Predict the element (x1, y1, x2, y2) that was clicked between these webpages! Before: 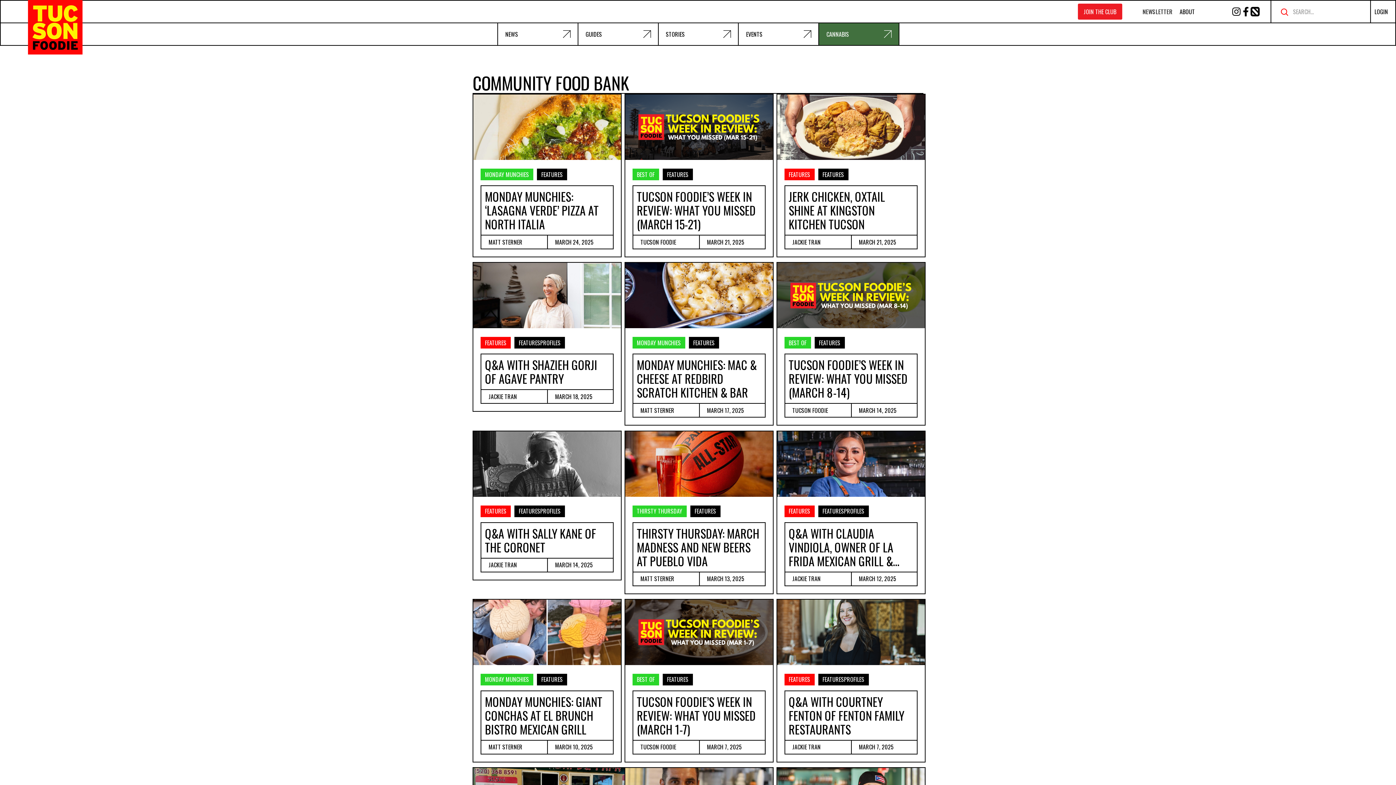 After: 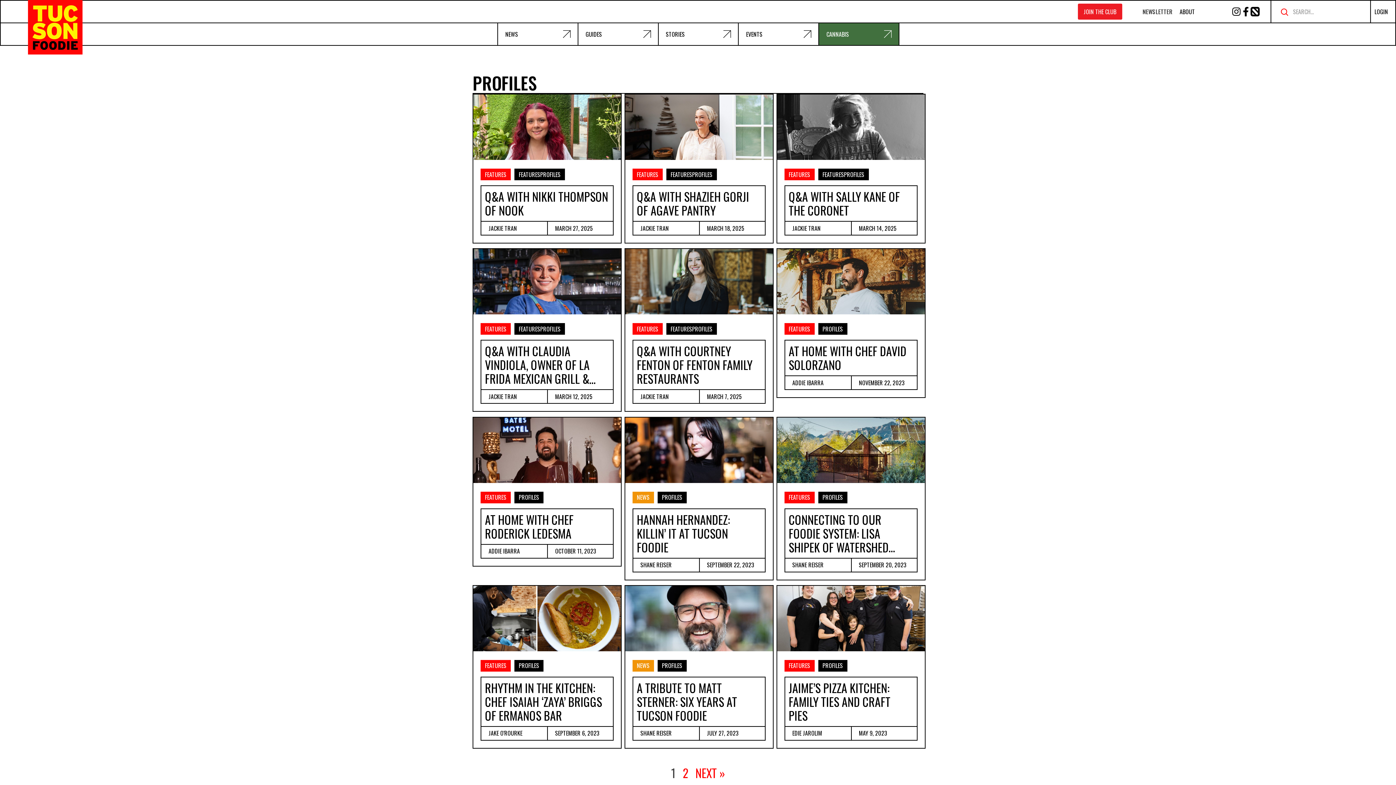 Action: bbox: (540, 506, 560, 515) label: PROFILES